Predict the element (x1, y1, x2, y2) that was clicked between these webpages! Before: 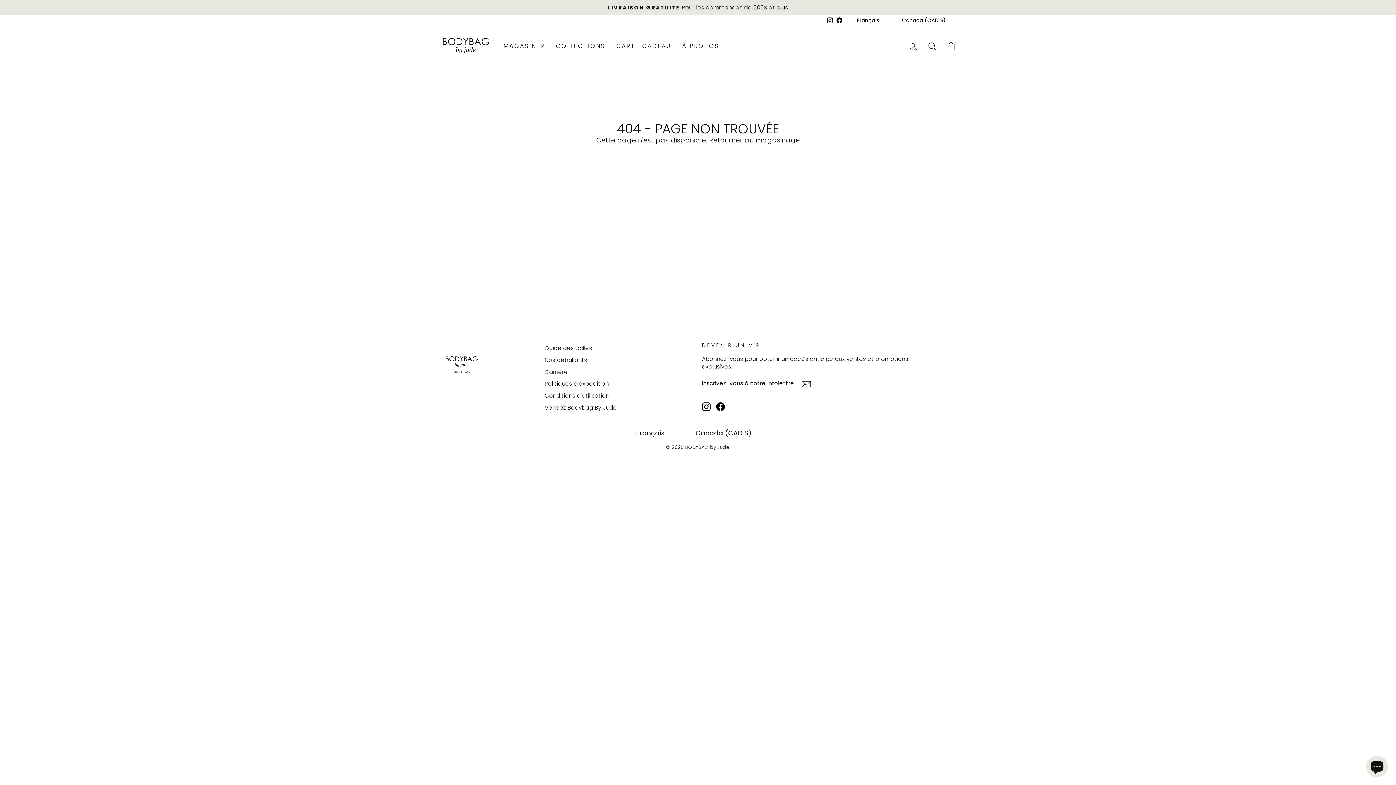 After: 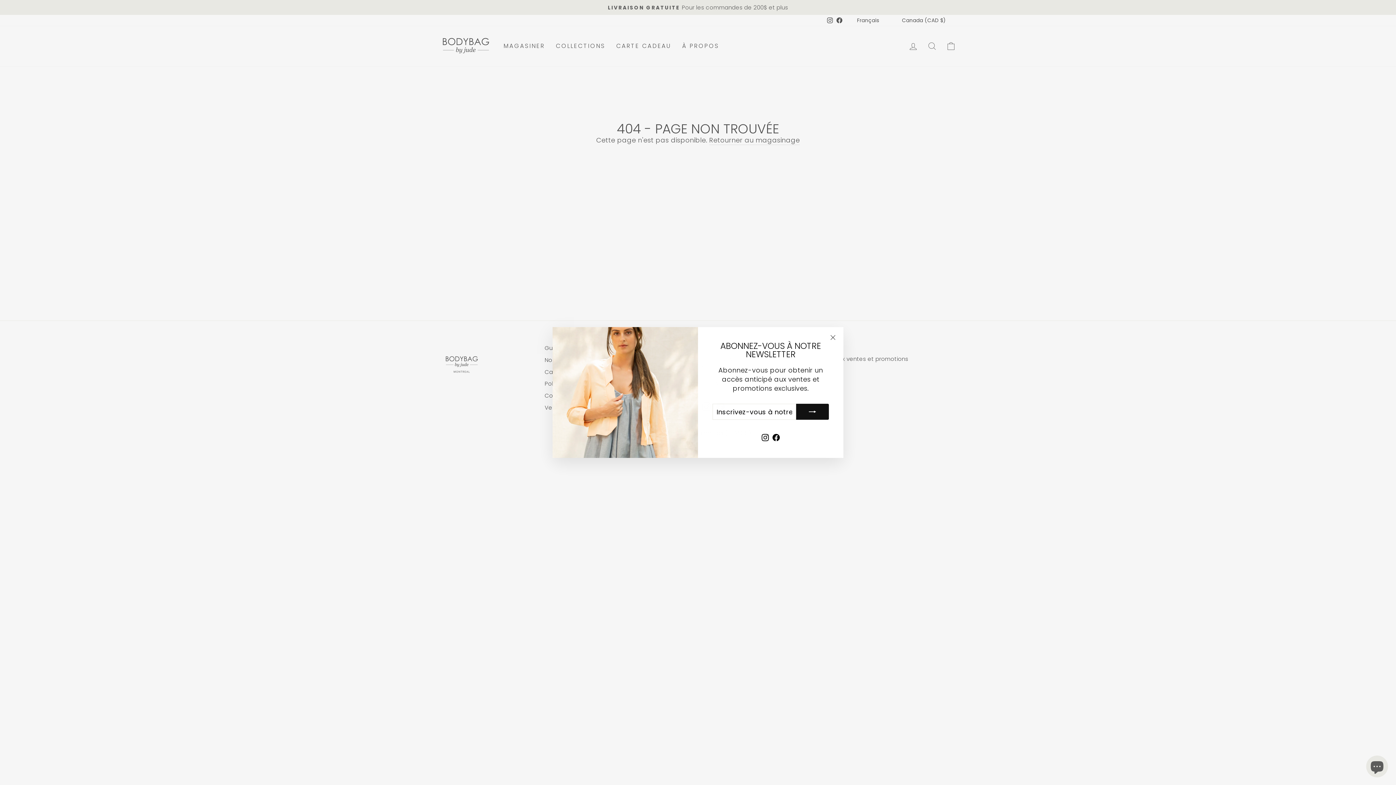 Action: label: Facebook bbox: (716, 402, 725, 411)